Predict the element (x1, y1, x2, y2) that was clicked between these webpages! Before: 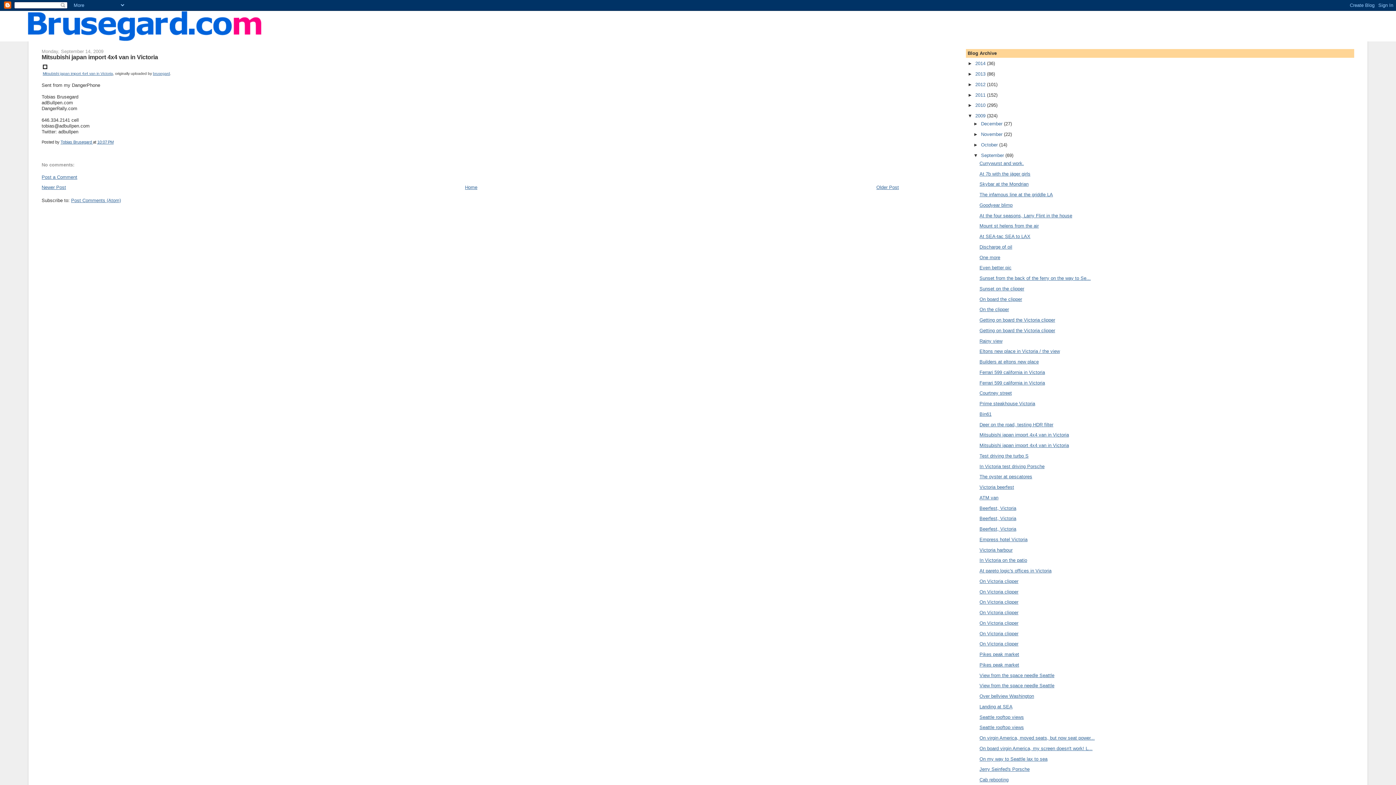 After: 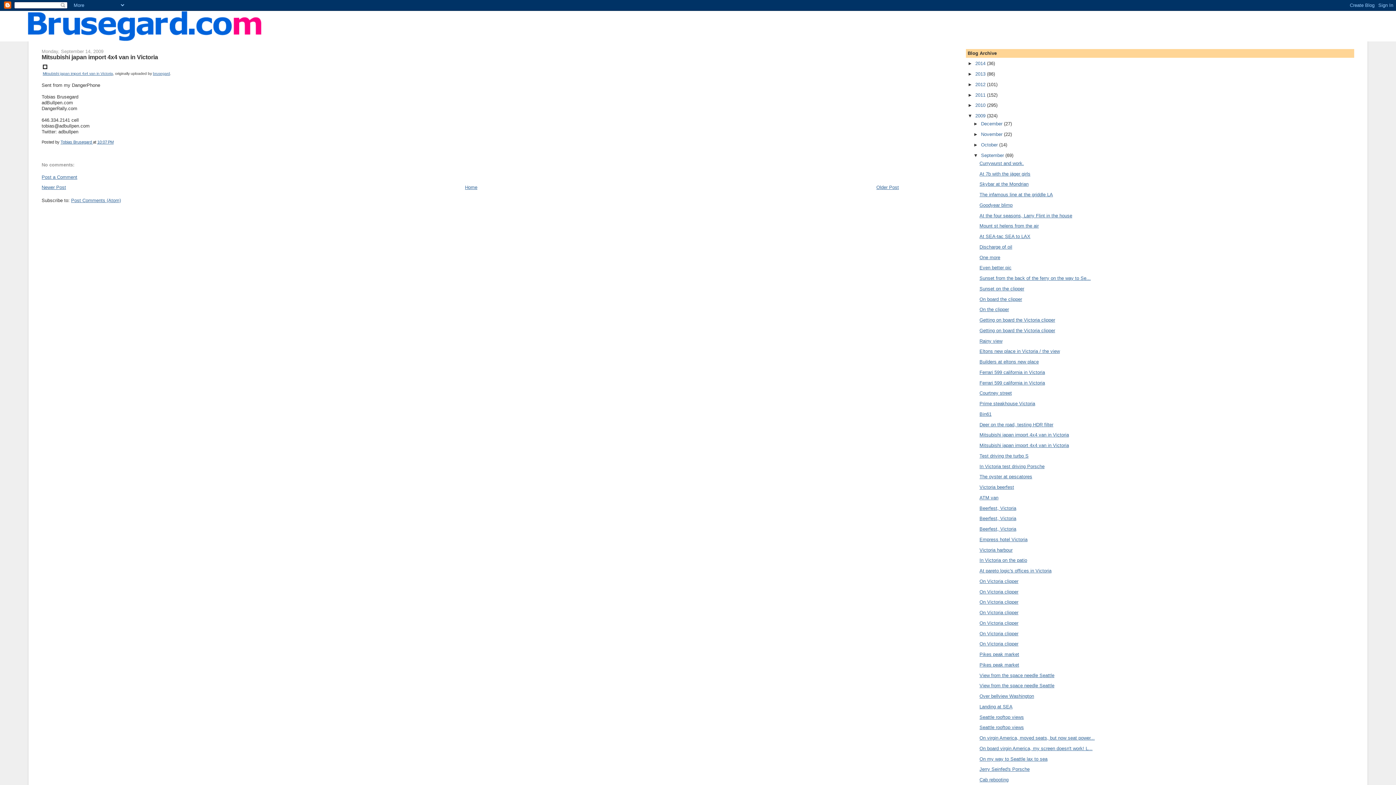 Action: bbox: (41, 184, 66, 190) label: Newer Post